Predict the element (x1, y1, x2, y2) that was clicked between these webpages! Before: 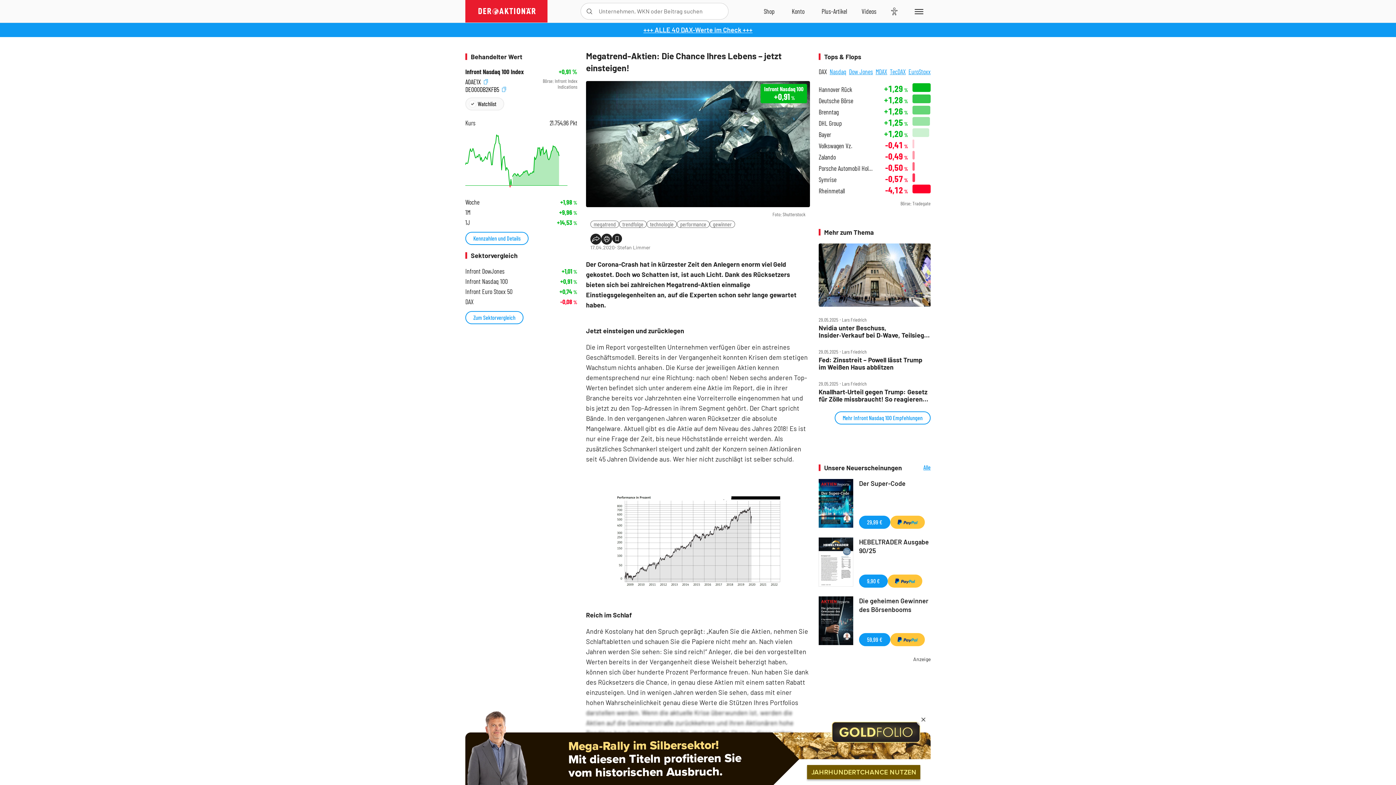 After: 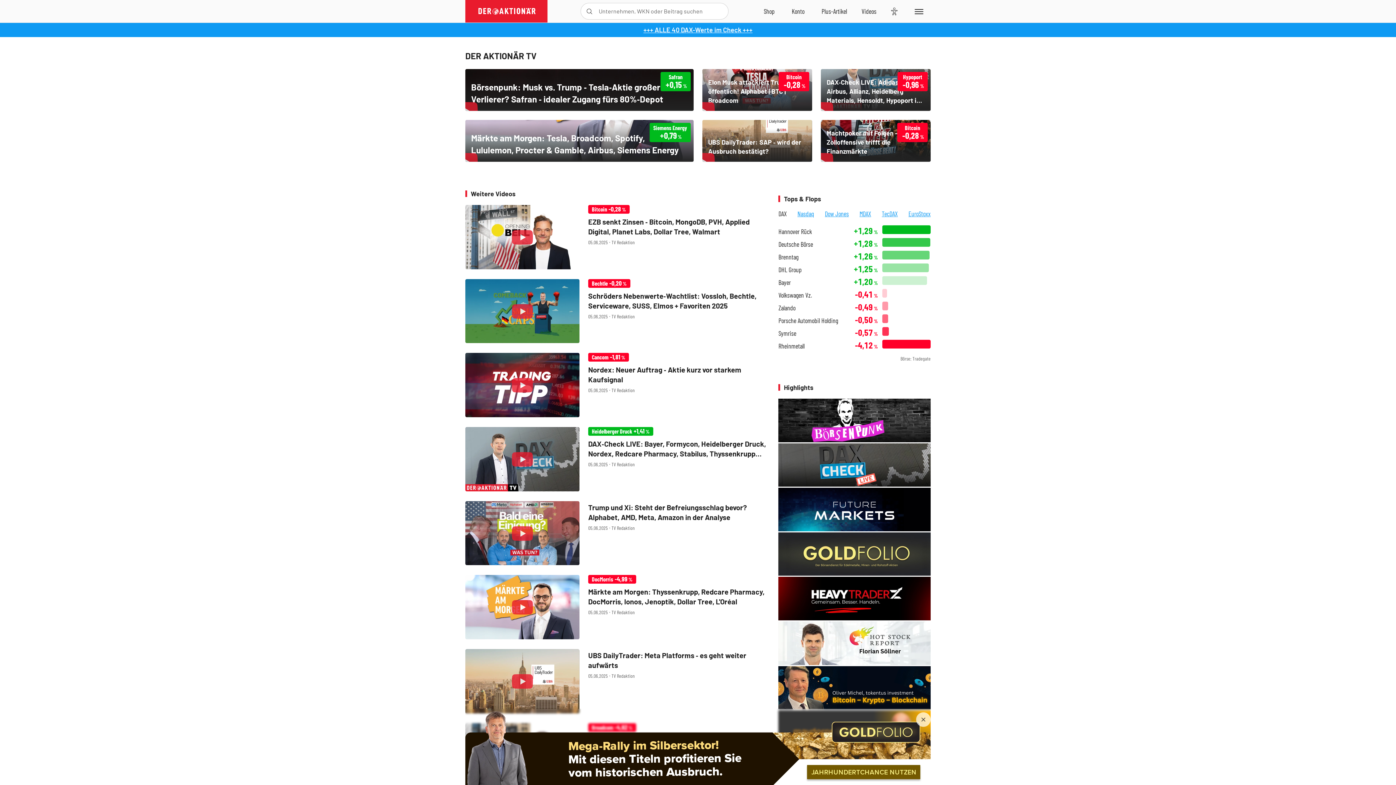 Action: bbox: (854, 0, 884, 22) label: Videos